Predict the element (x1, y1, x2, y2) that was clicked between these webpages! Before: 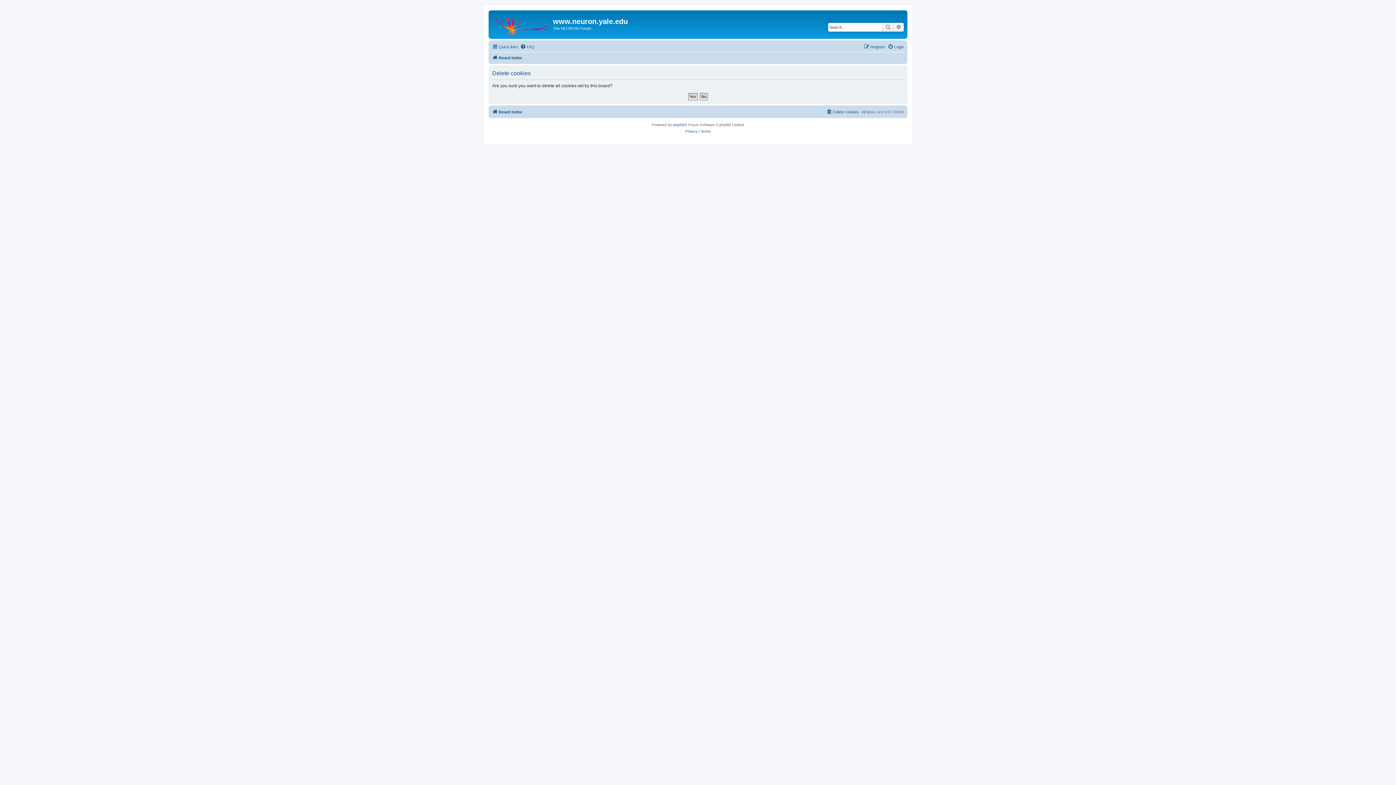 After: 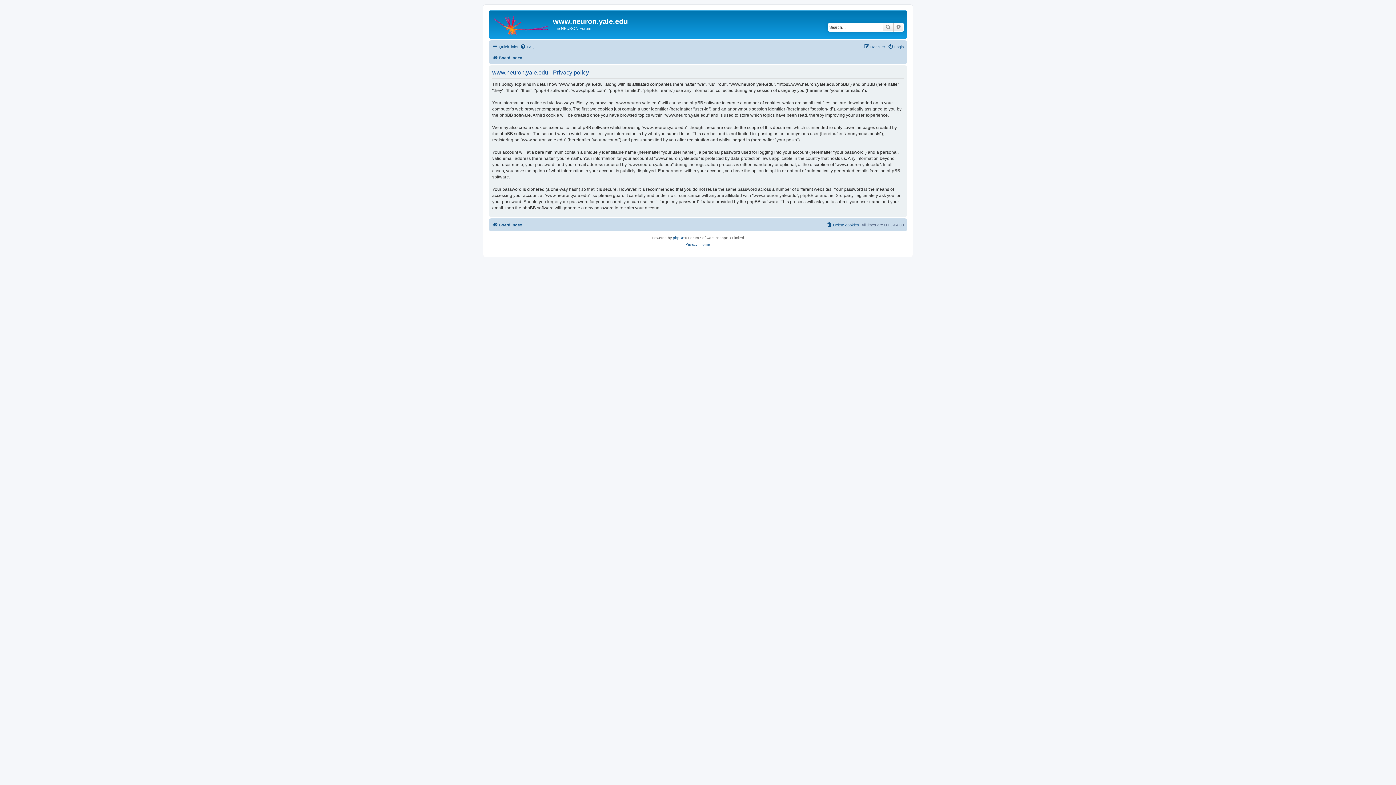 Action: label: Privacy bbox: (685, 128, 697, 134)